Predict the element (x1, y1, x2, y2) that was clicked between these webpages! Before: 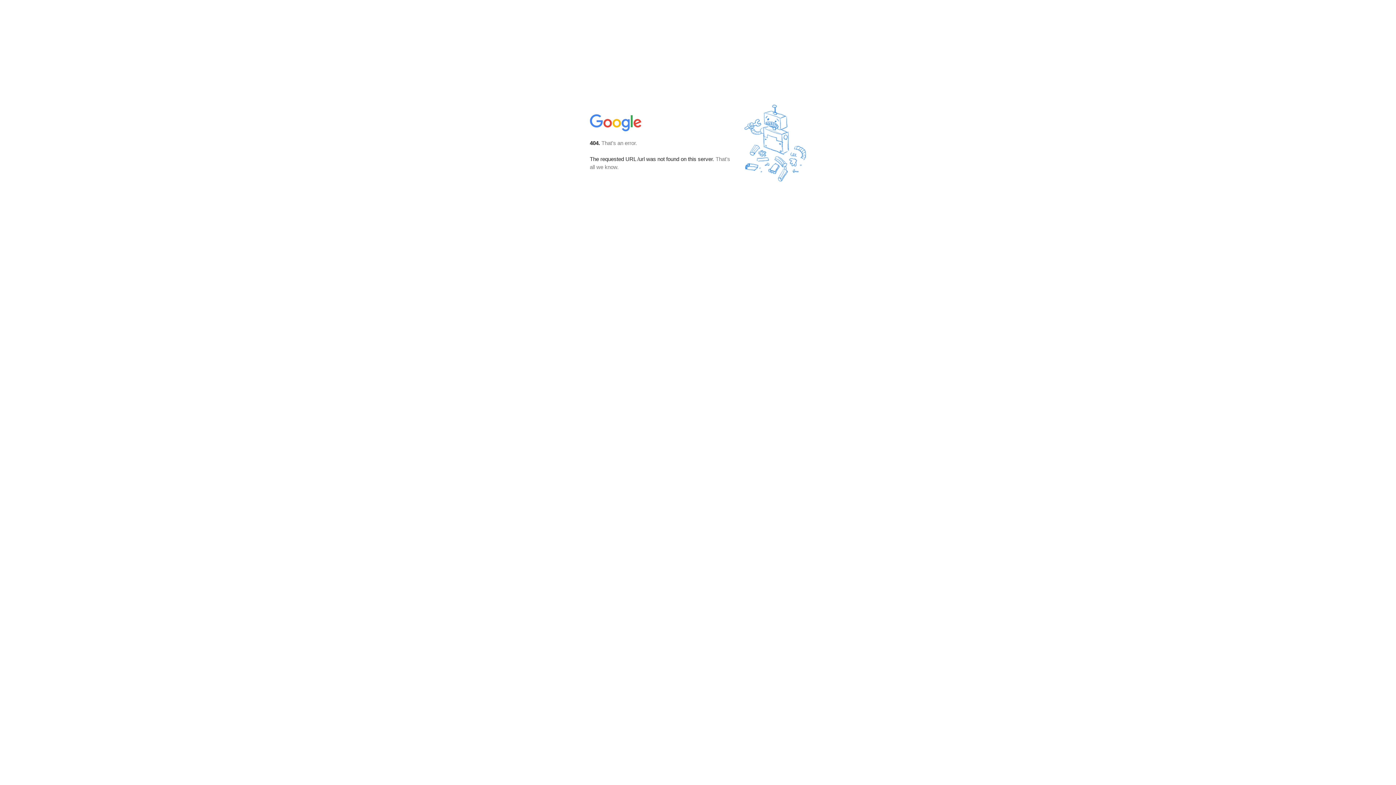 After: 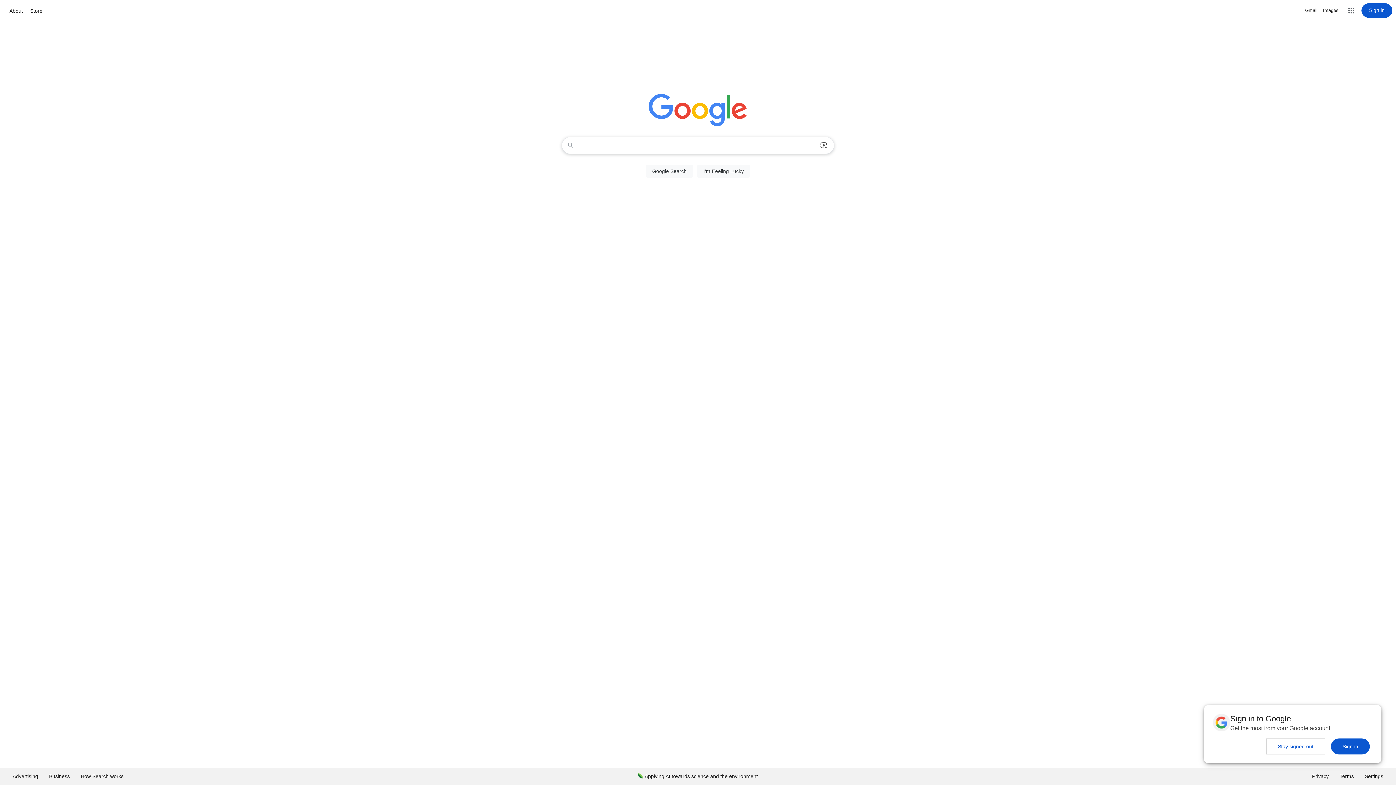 Action: bbox: (590, 127, 642, 134)